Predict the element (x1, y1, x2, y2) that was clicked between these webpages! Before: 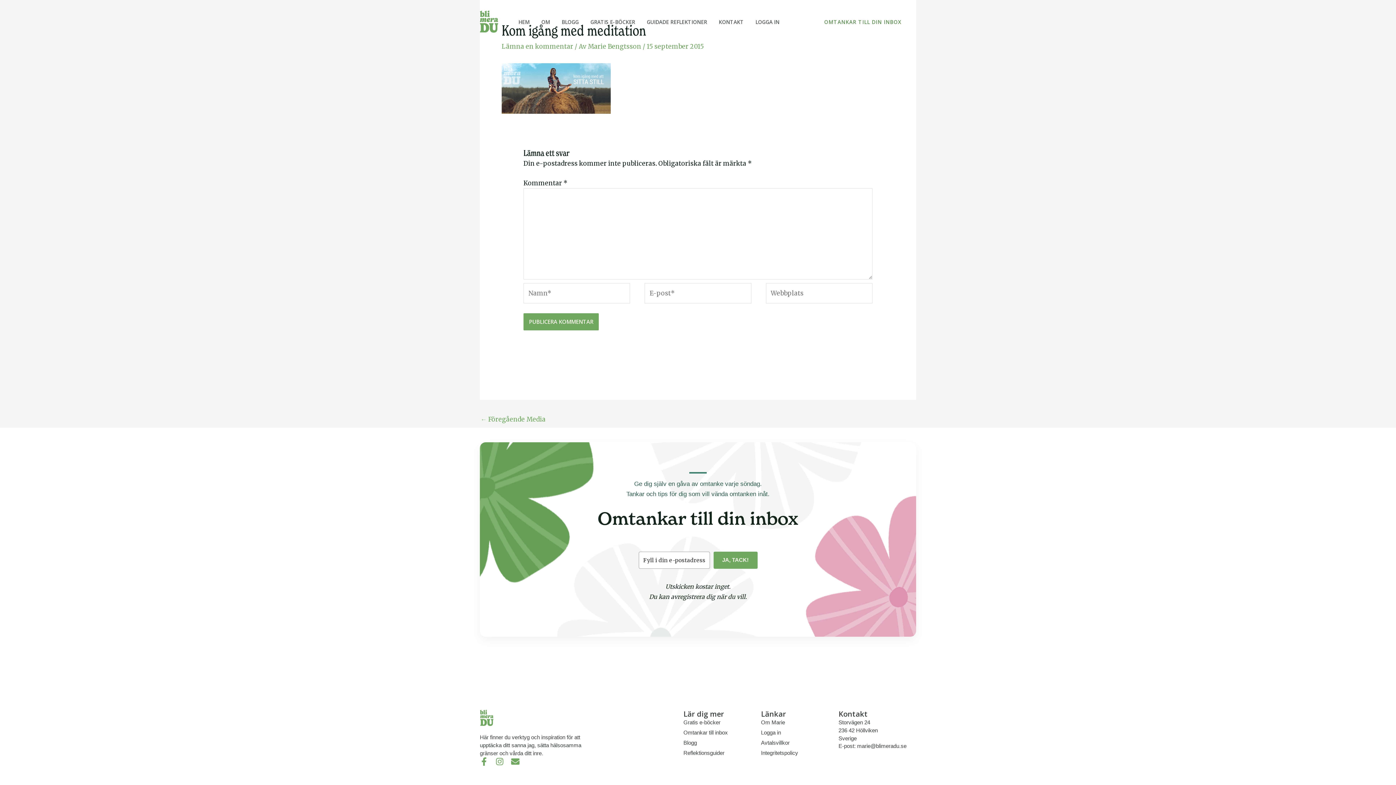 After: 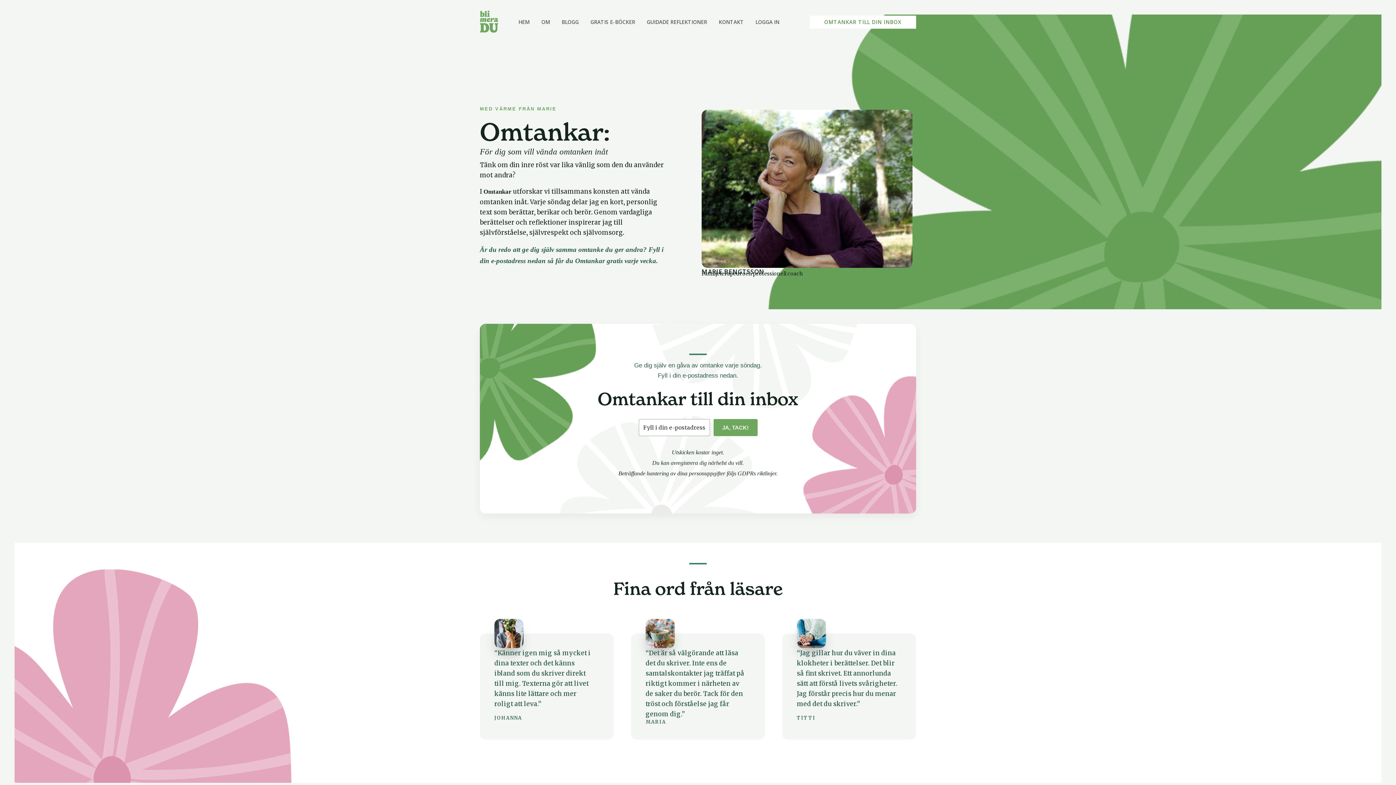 Action: bbox: (683, 729, 761, 737) label: Omtankar till inbox